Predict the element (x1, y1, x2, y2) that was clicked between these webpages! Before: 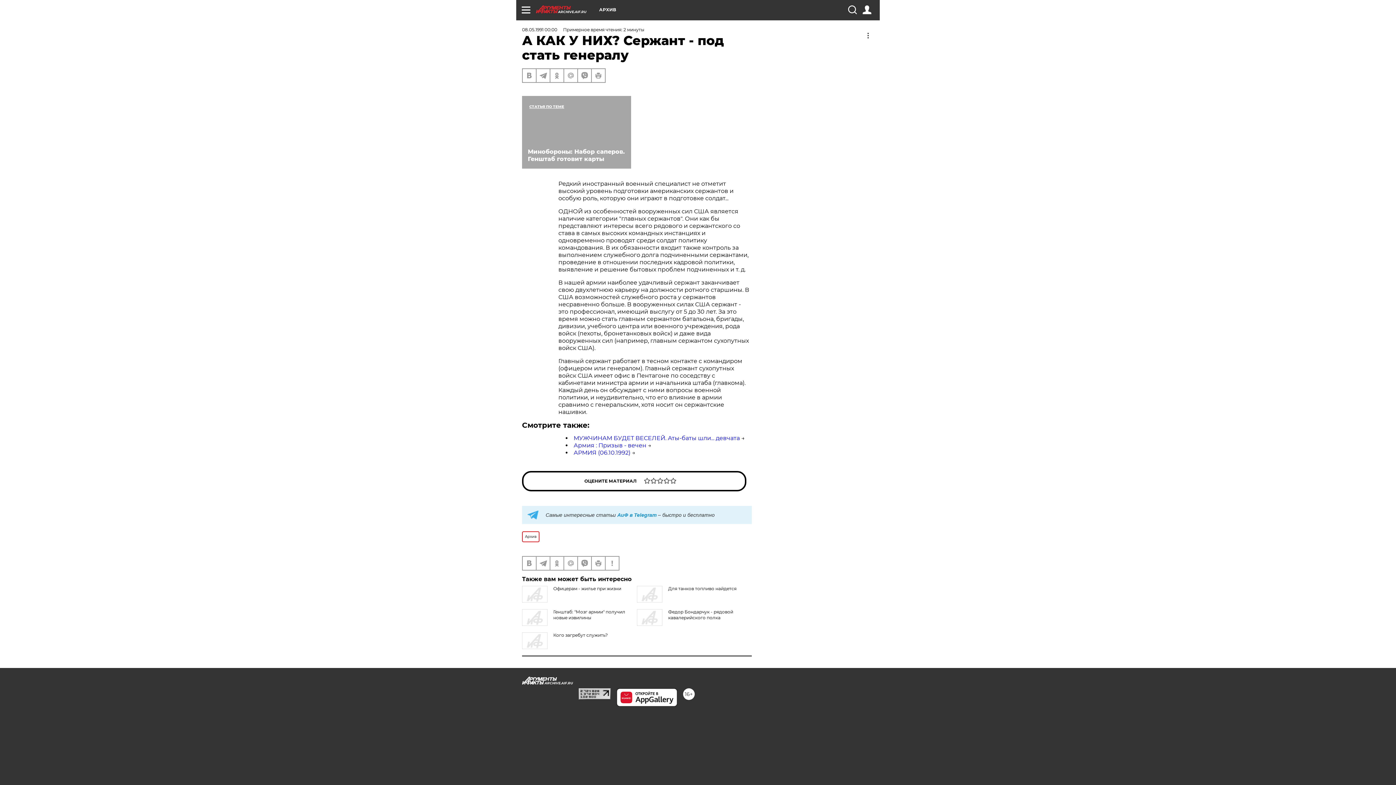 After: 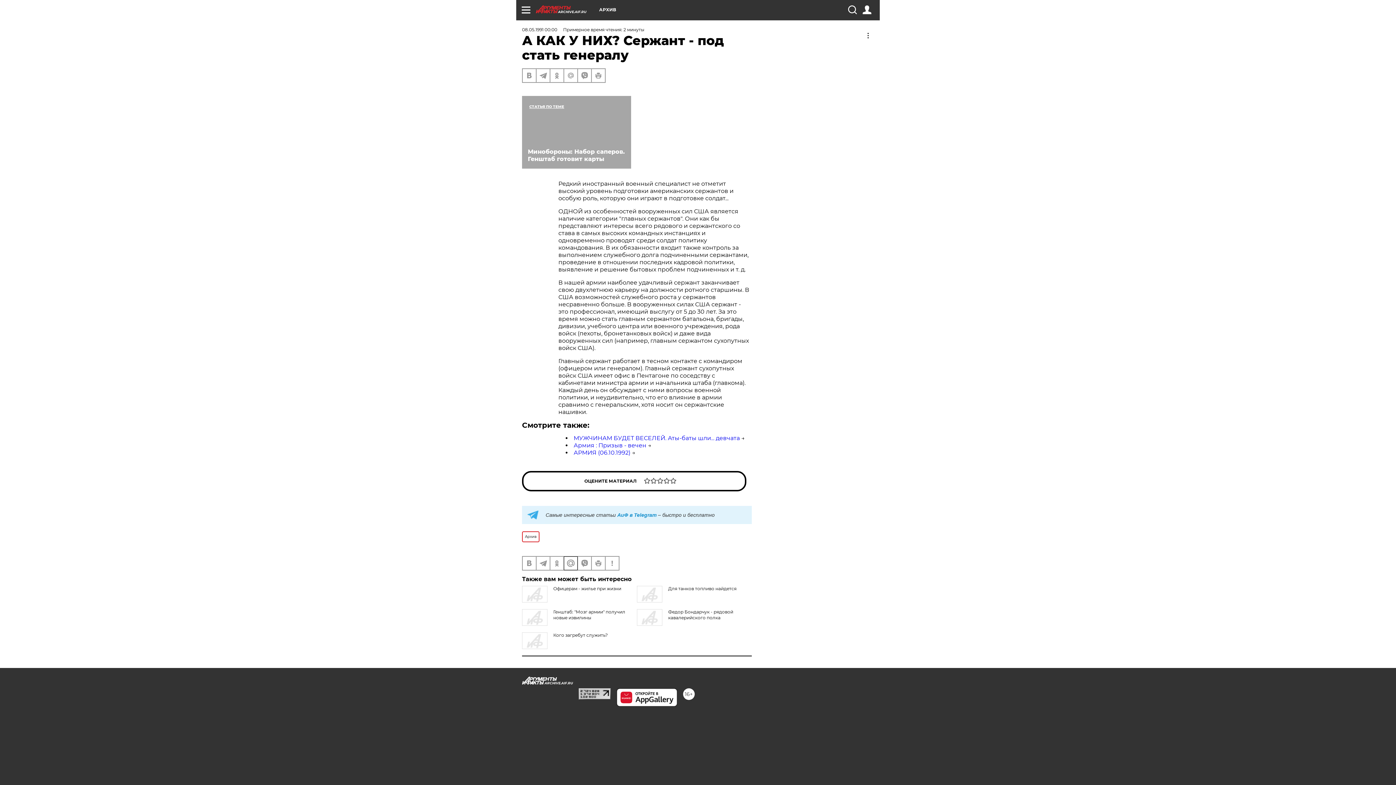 Action: bbox: (564, 557, 577, 570)